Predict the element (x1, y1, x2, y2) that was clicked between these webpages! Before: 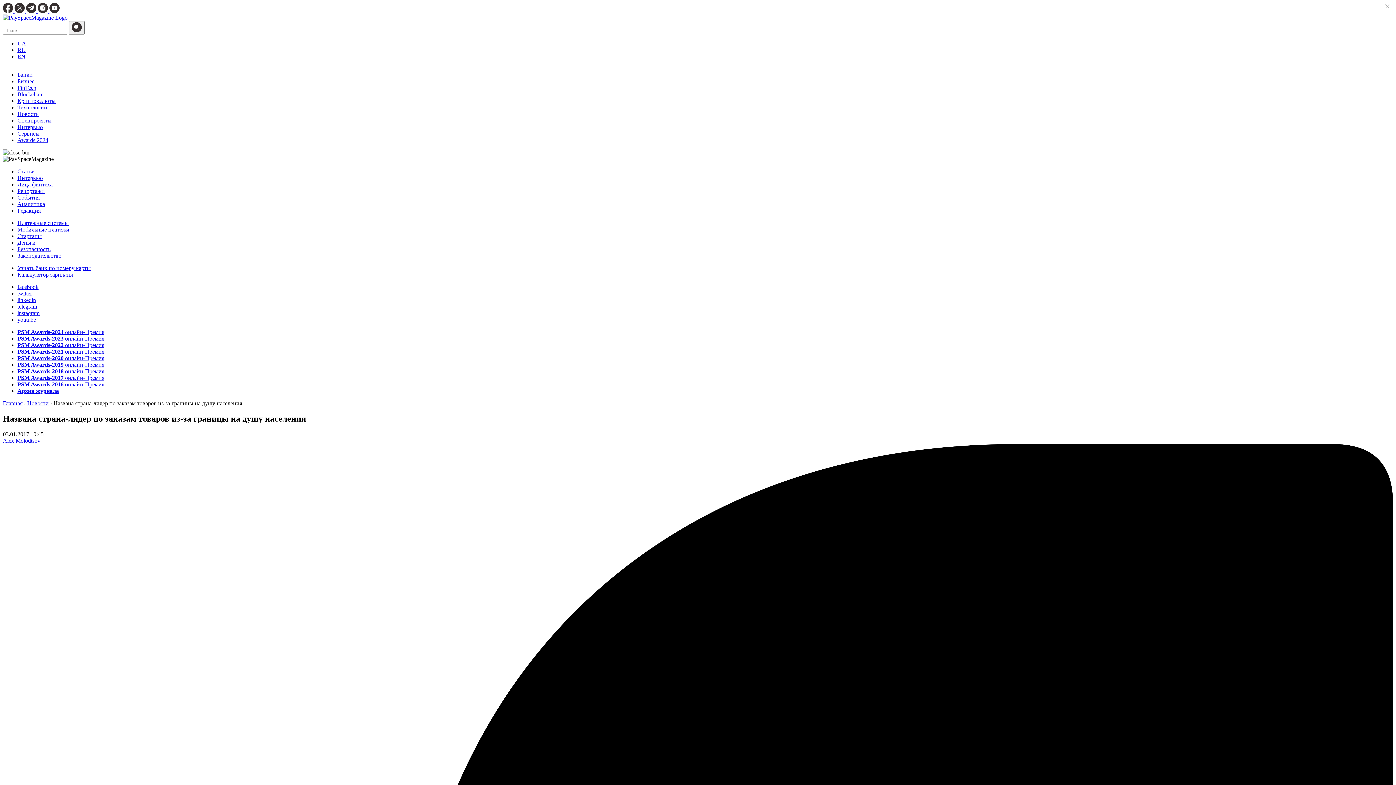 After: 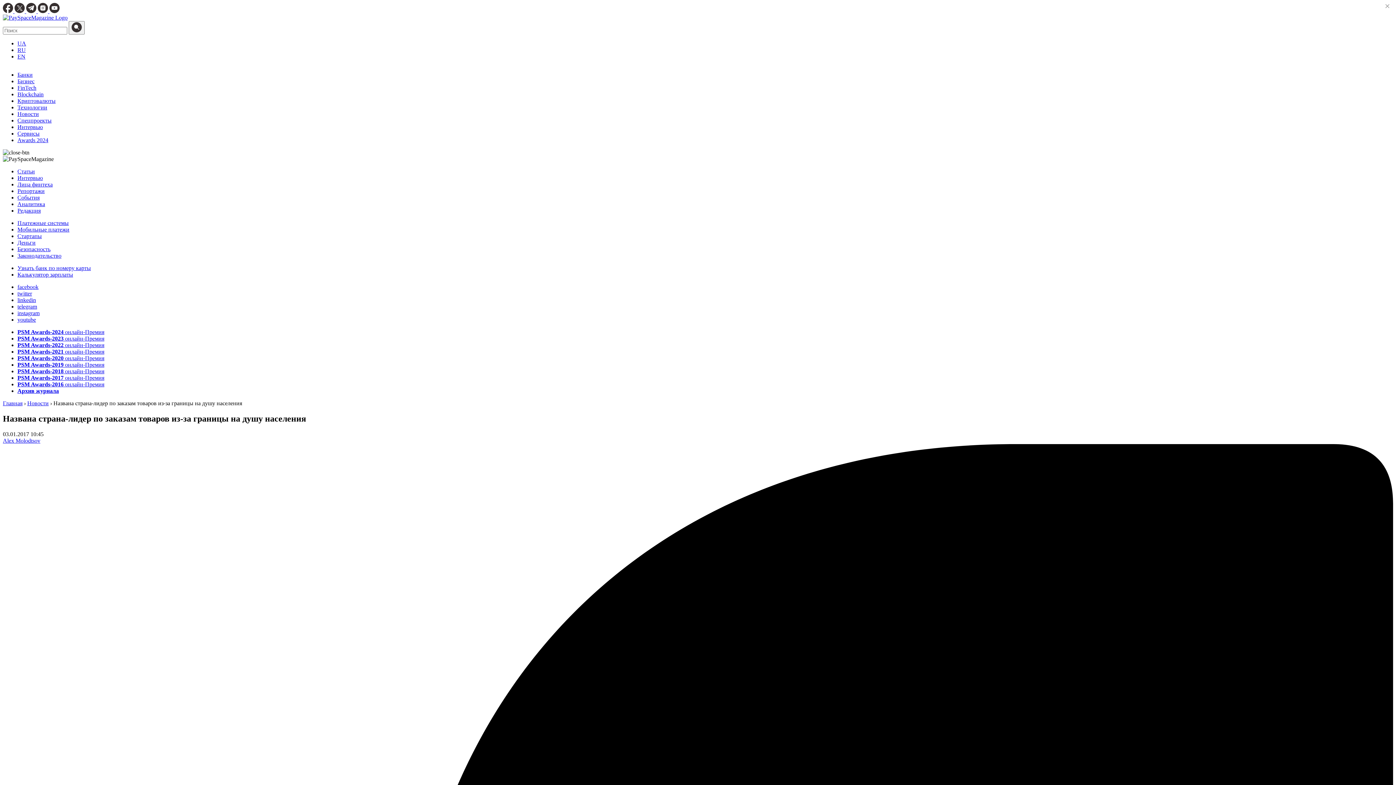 Action: bbox: (17, 310, 39, 316) label: instagram